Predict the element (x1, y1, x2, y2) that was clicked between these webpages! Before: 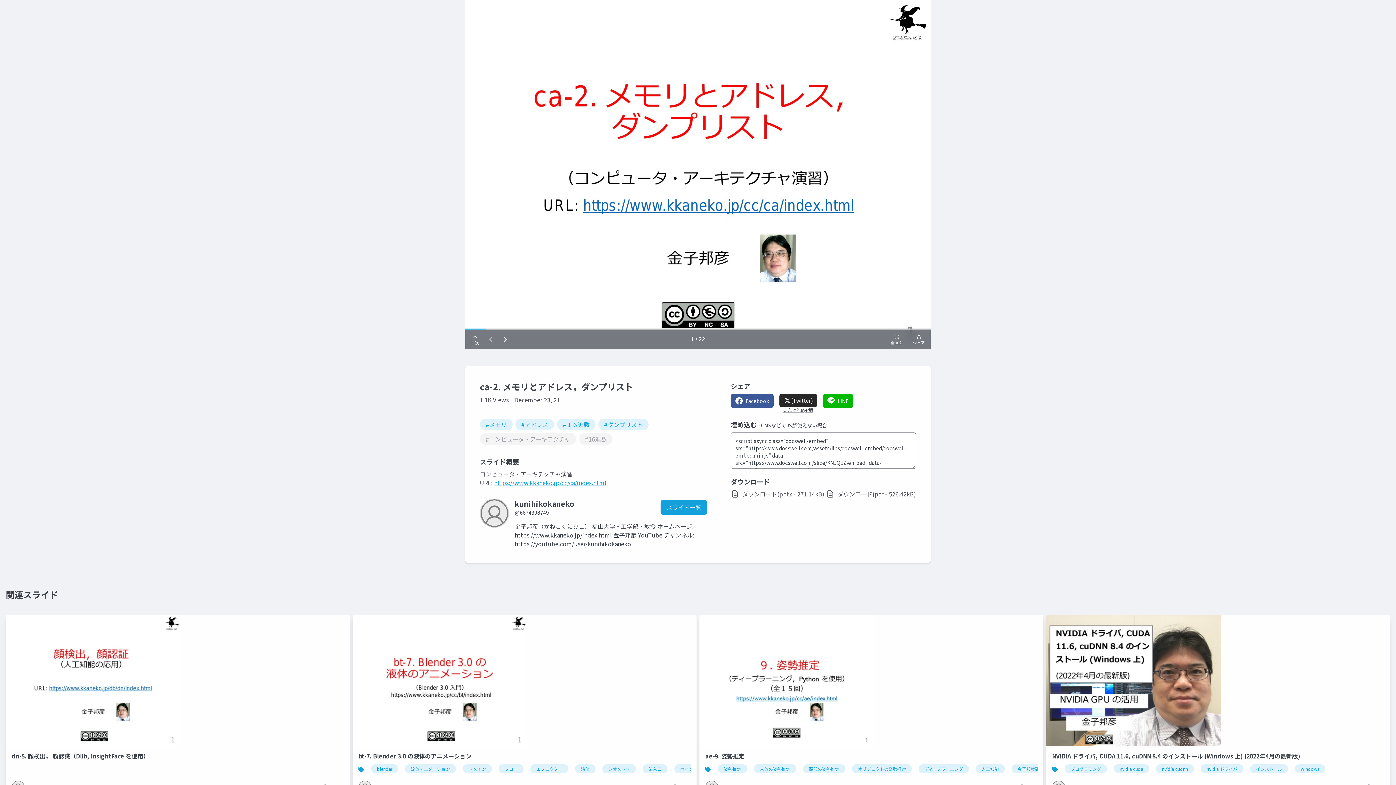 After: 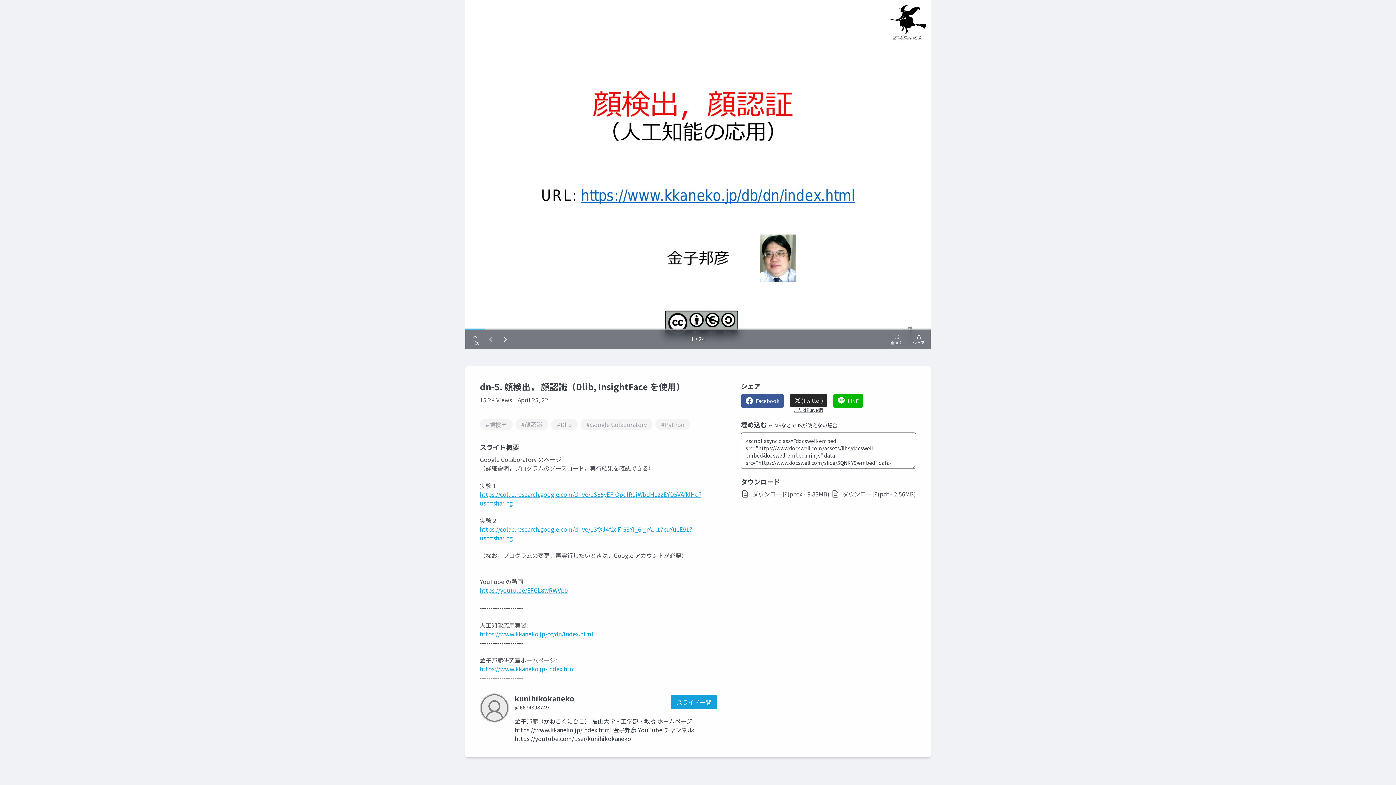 Action: bbox: (5, 615, 349, 760) label: dn-5. 顔検出， 顔認識（Dlib, InsightFace を使用）